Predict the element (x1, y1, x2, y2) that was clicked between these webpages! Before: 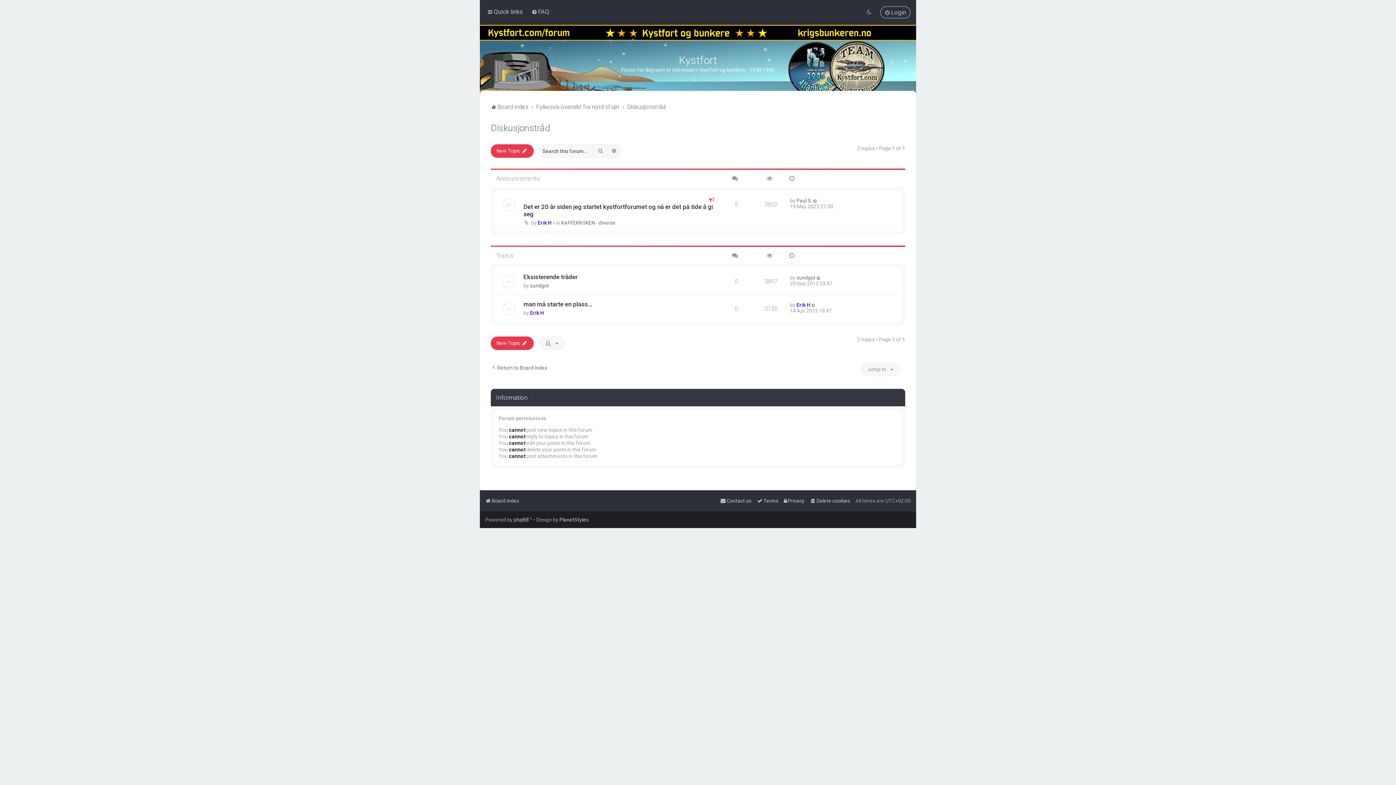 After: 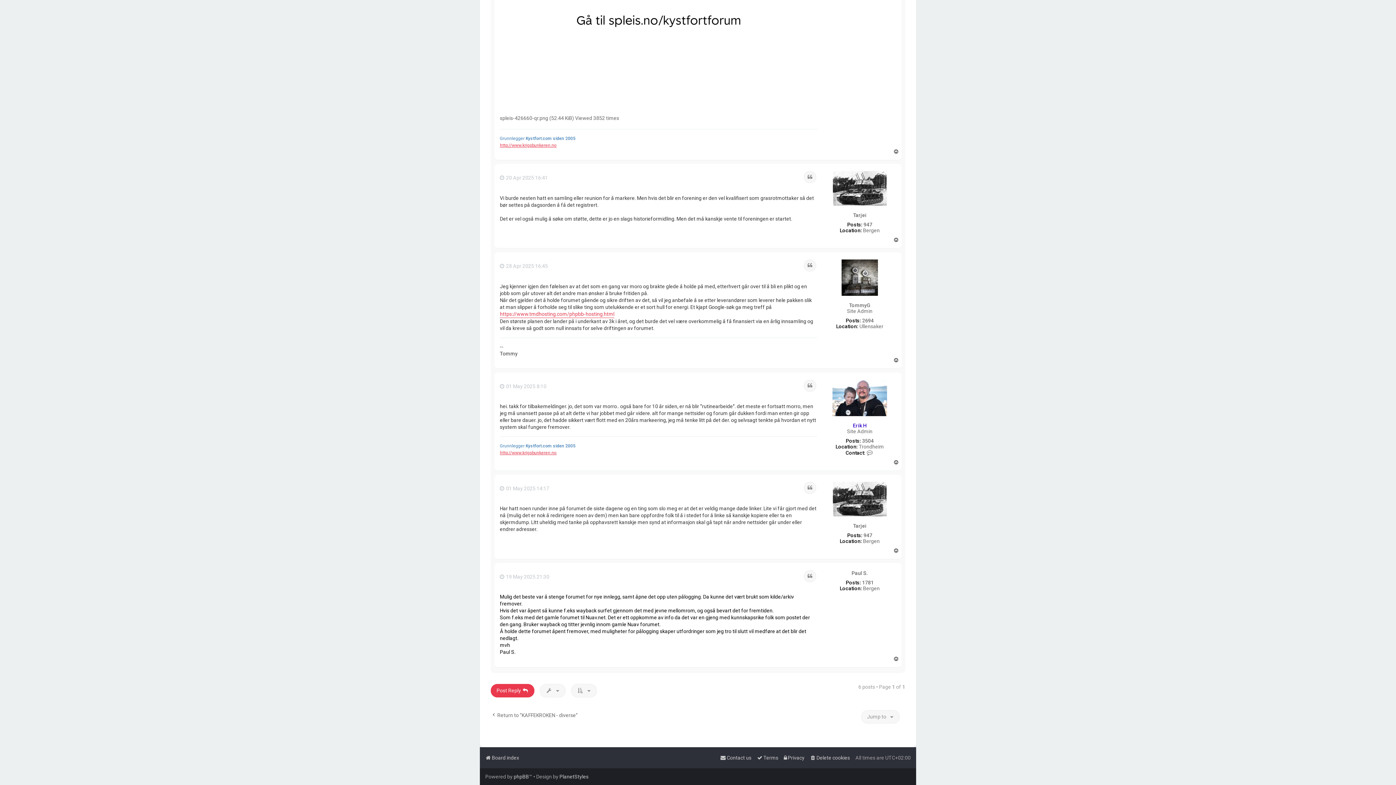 Action: bbox: (813, 197, 818, 203)